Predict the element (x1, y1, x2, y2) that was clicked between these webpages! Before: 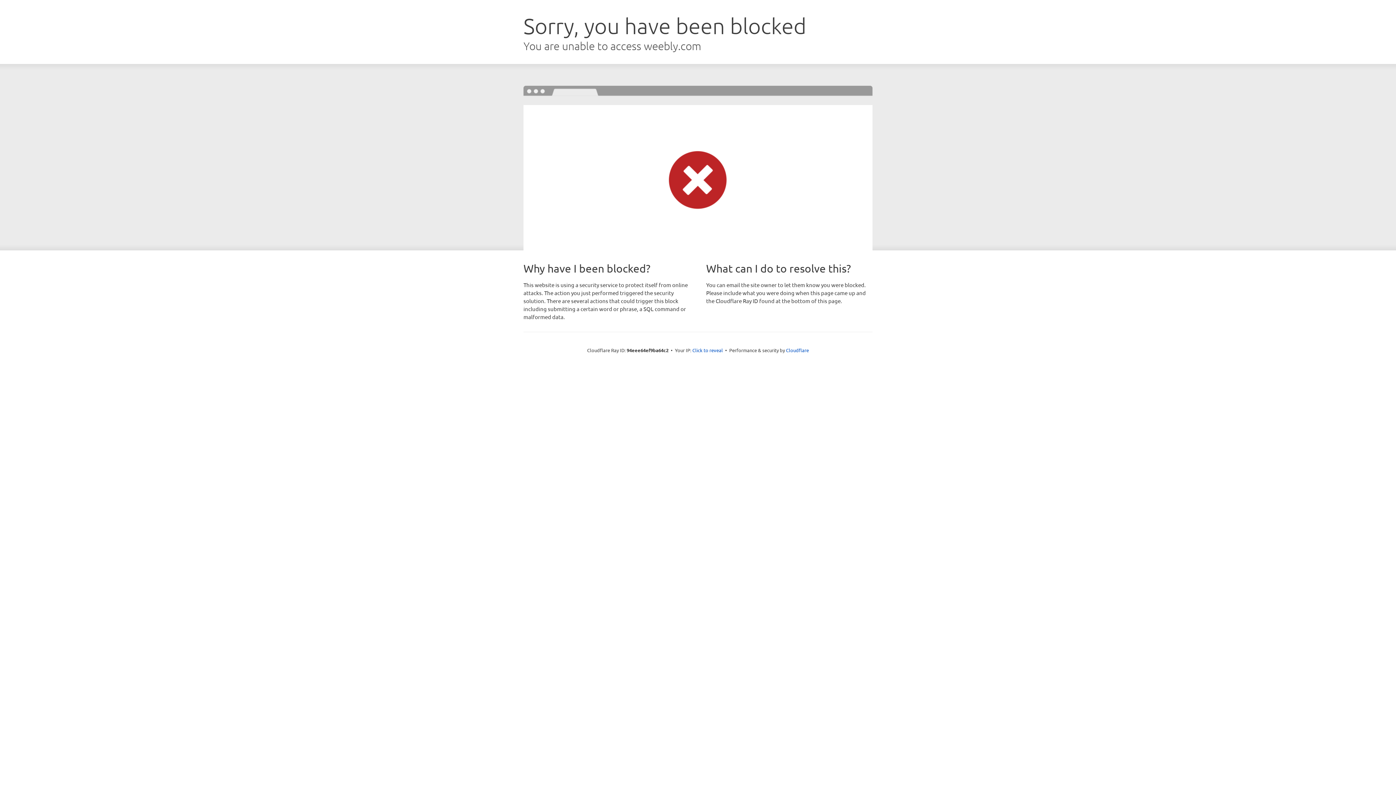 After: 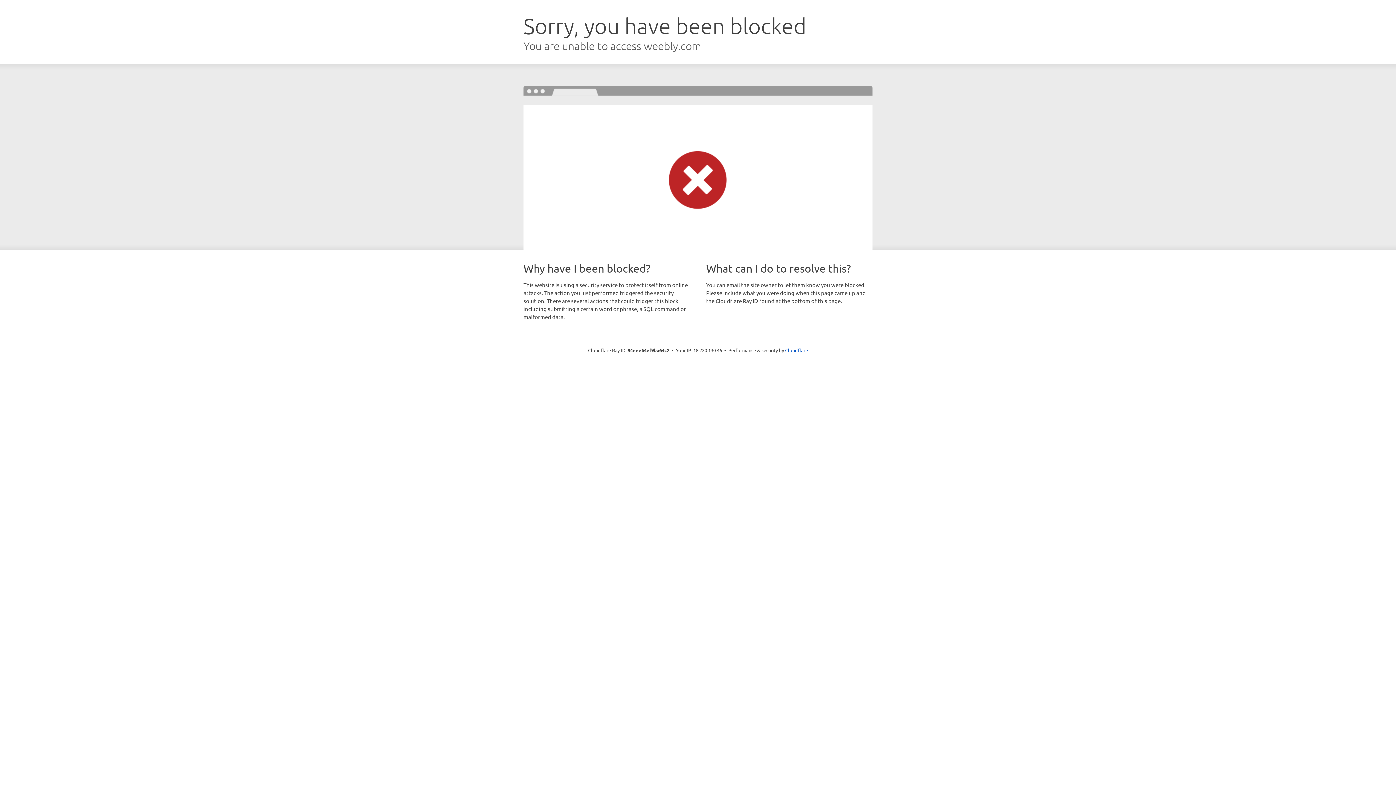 Action: label: Click to reveal bbox: (692, 346, 723, 353)